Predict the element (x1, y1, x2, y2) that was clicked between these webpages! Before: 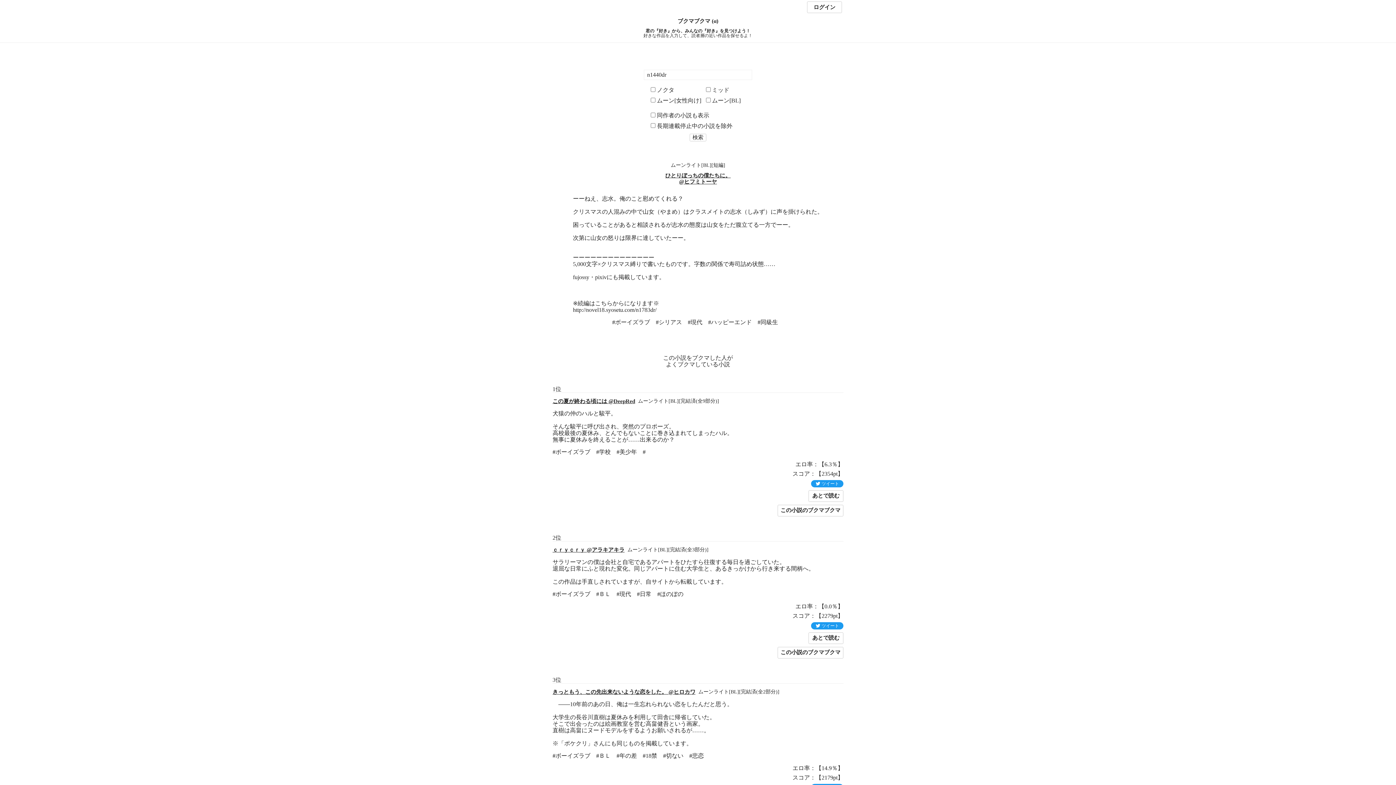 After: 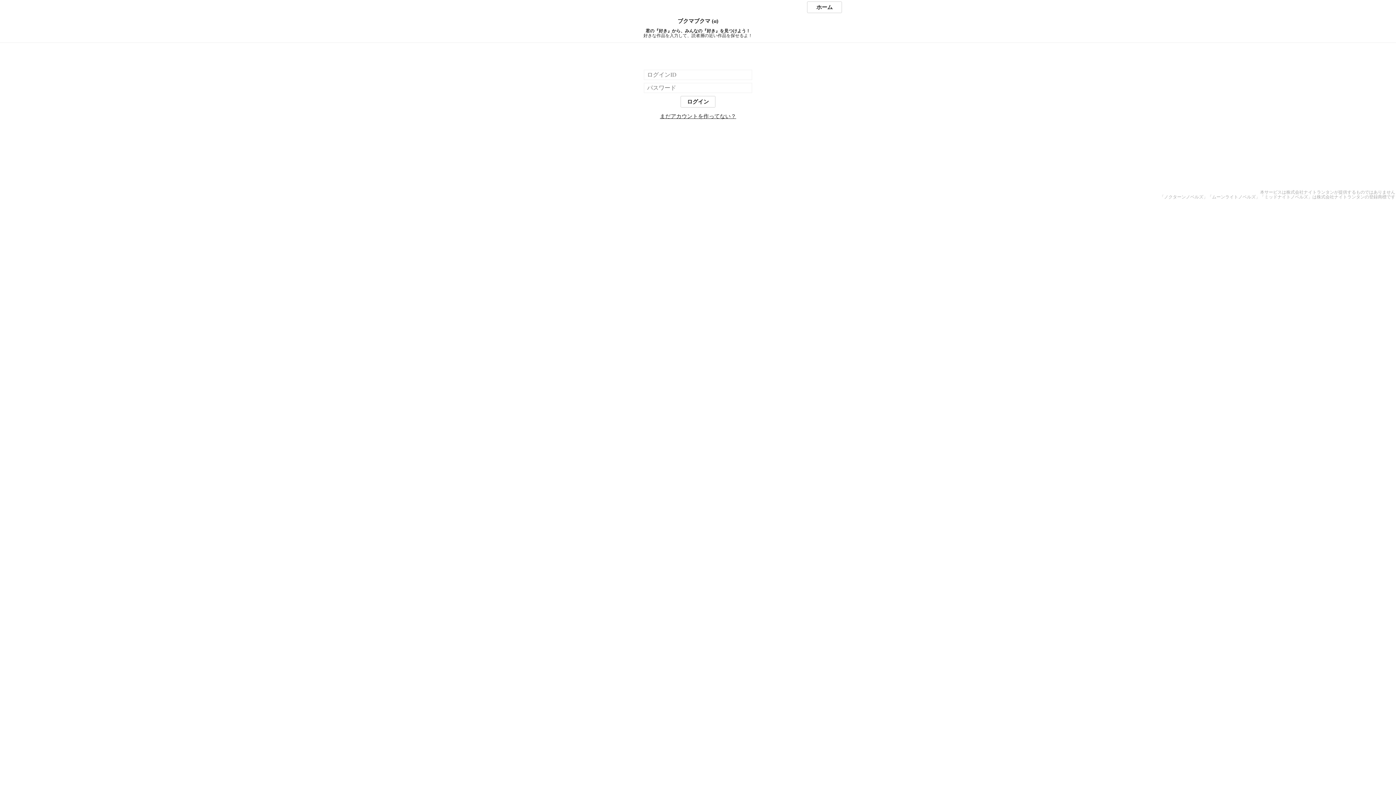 Action: bbox: (808, 632, 843, 644) label: あとで読む